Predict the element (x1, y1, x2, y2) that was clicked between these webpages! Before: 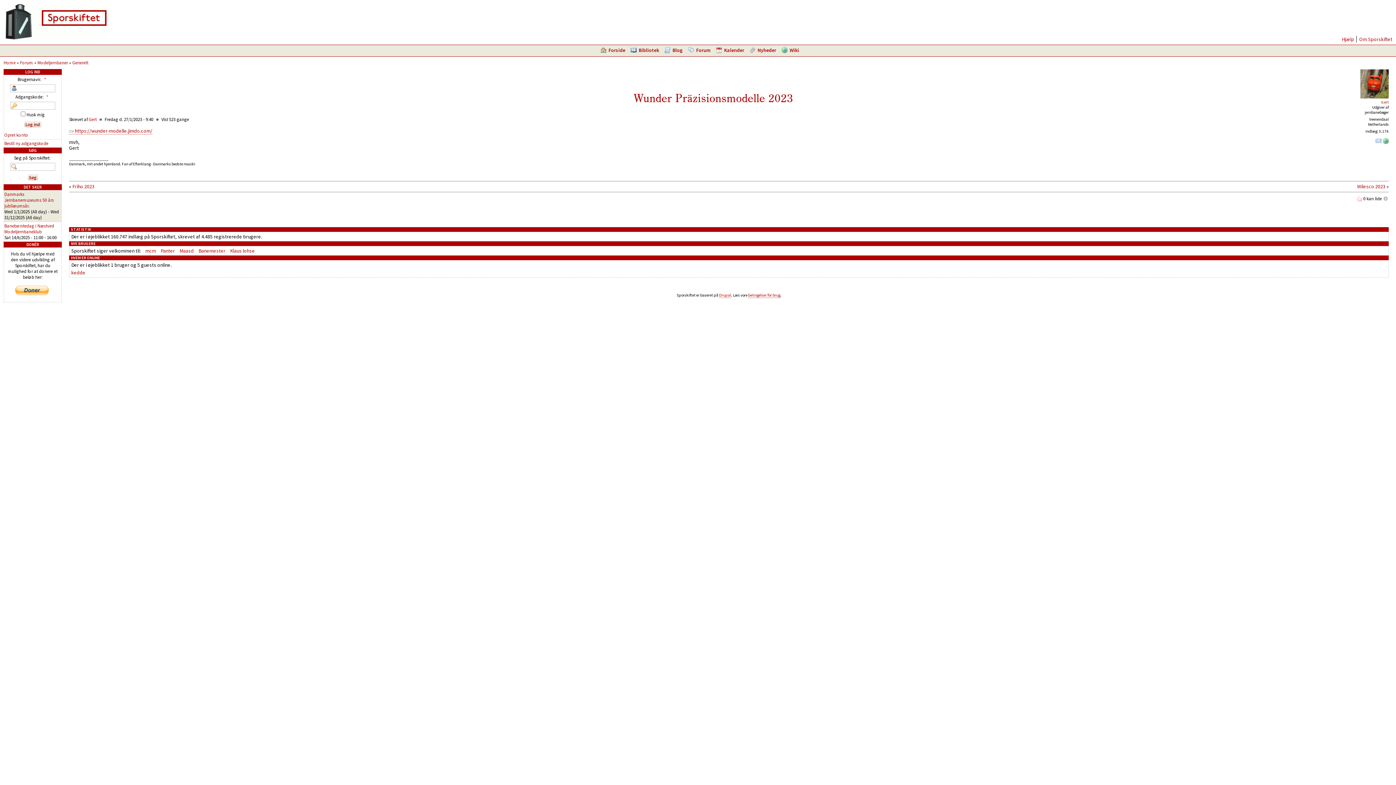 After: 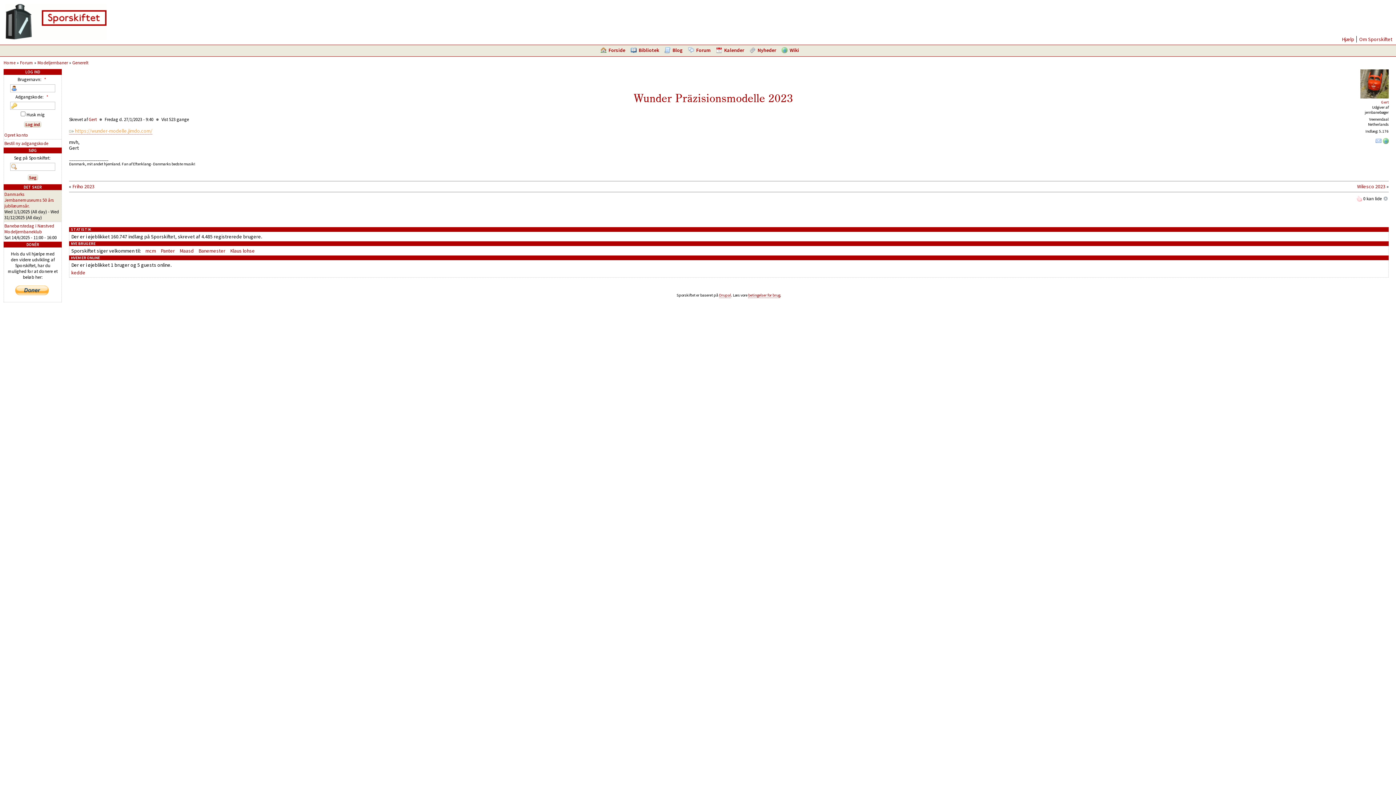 Action: bbox: (69, 127, 152, 134) label: https://wunder-modelle.jimdo.com/